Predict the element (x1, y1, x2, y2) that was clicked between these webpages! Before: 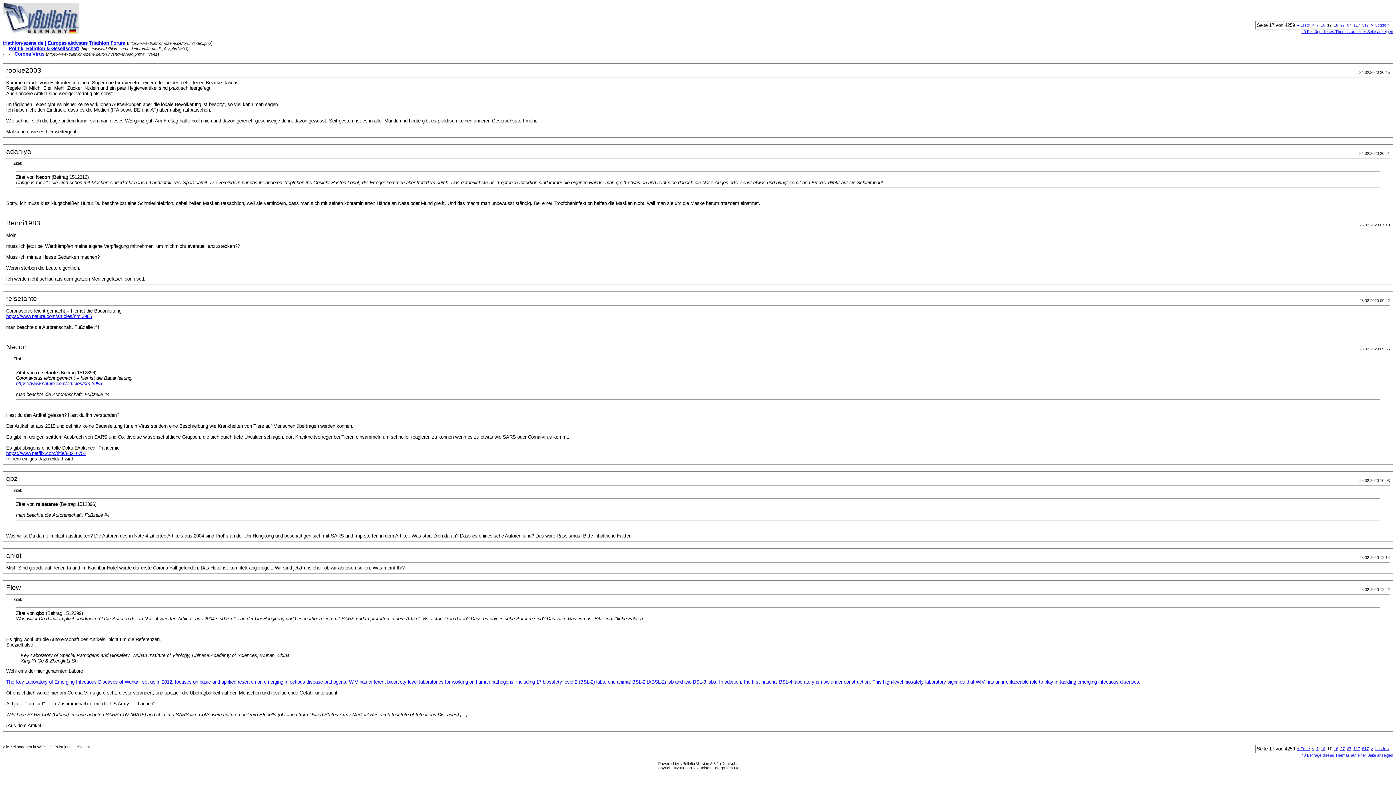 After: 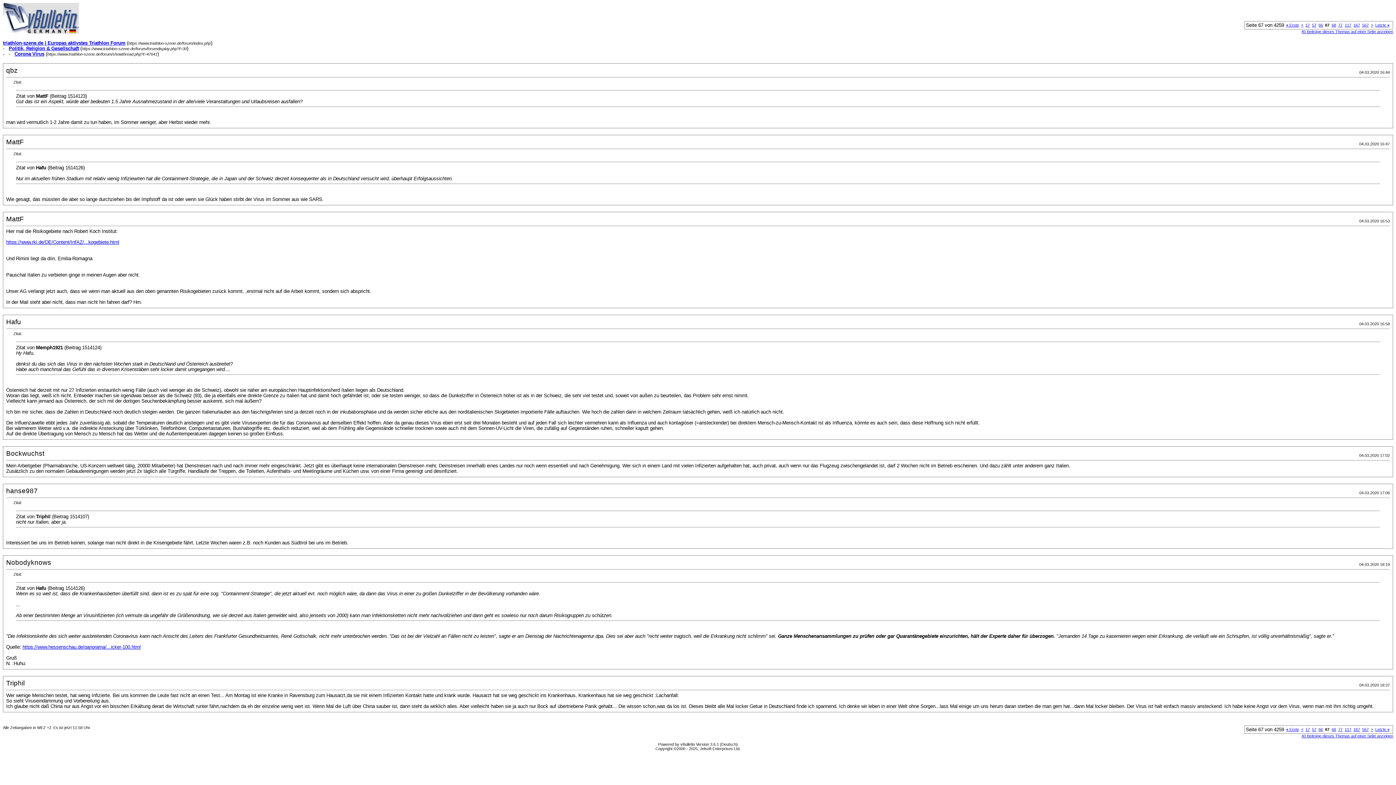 Action: bbox: (1347, 22, 1351, 27) label: 67